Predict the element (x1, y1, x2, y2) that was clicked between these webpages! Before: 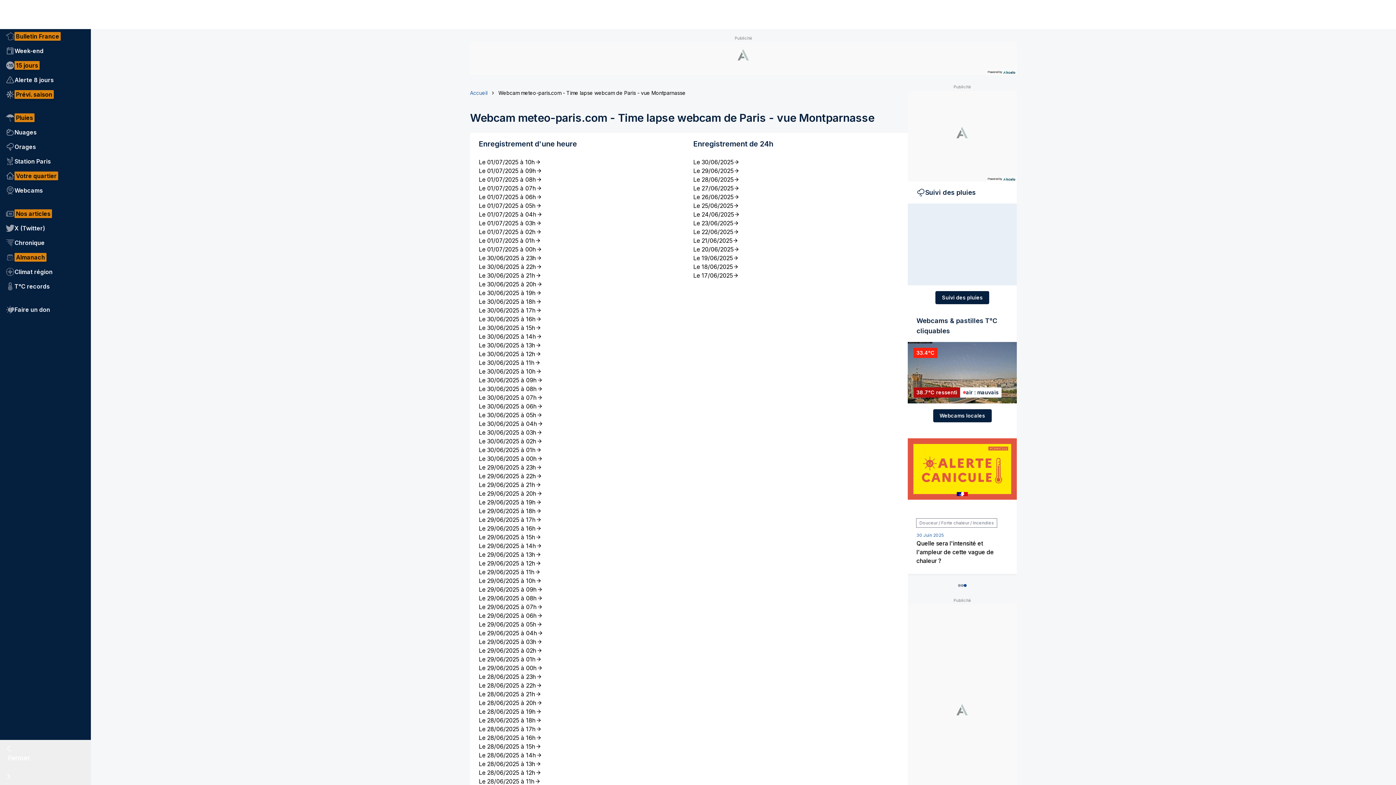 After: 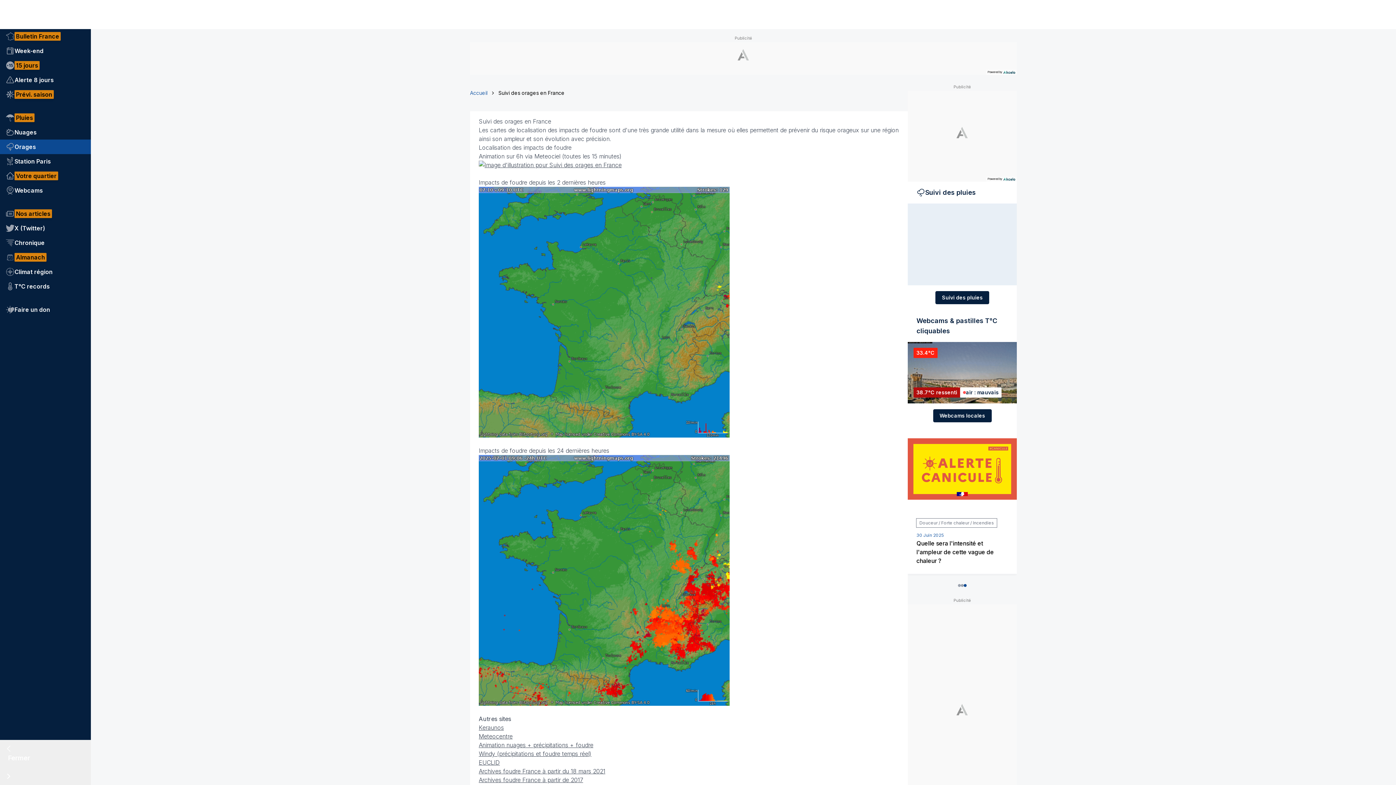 Action: label: Orages bbox: (0, 139, 90, 154)